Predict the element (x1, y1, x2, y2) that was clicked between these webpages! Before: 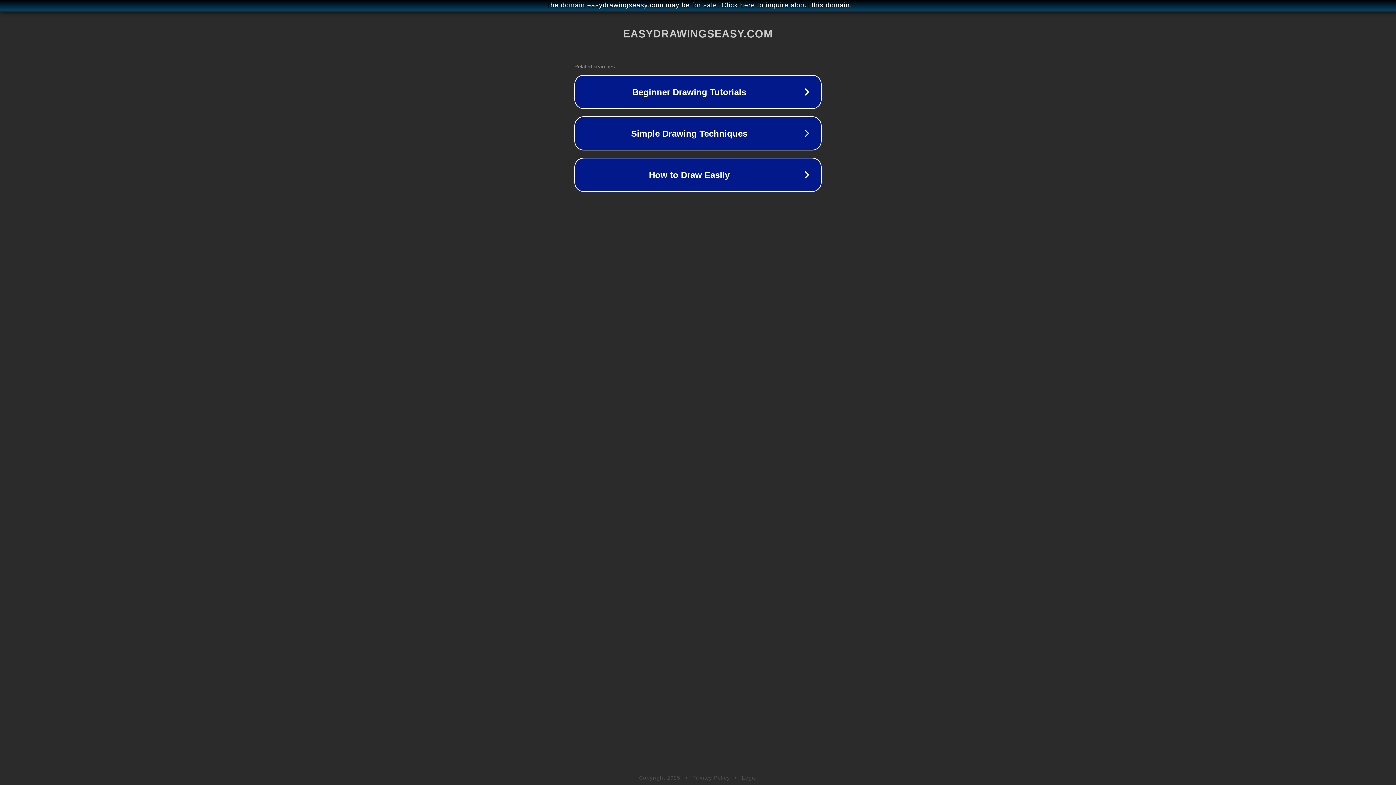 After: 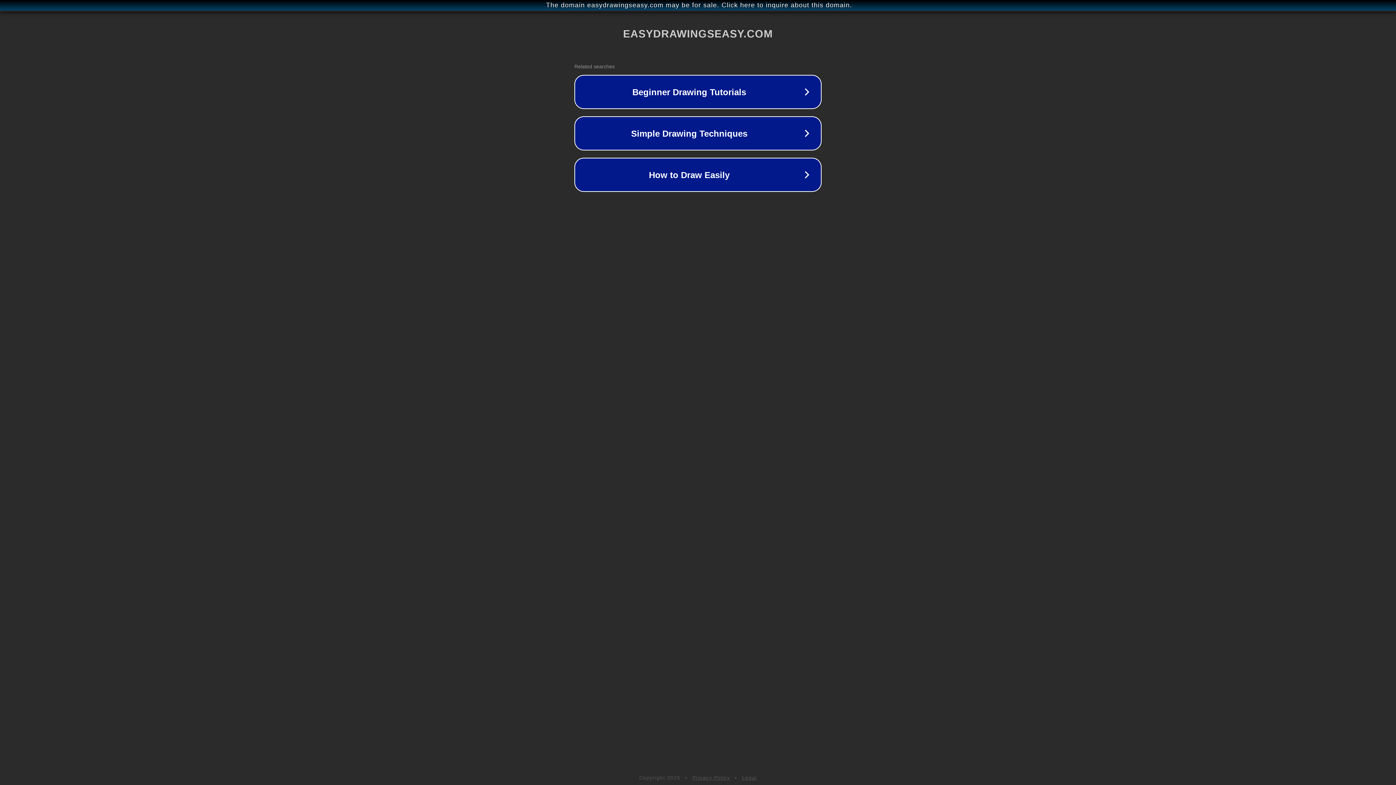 Action: bbox: (742, 775, 757, 781) label: Legal